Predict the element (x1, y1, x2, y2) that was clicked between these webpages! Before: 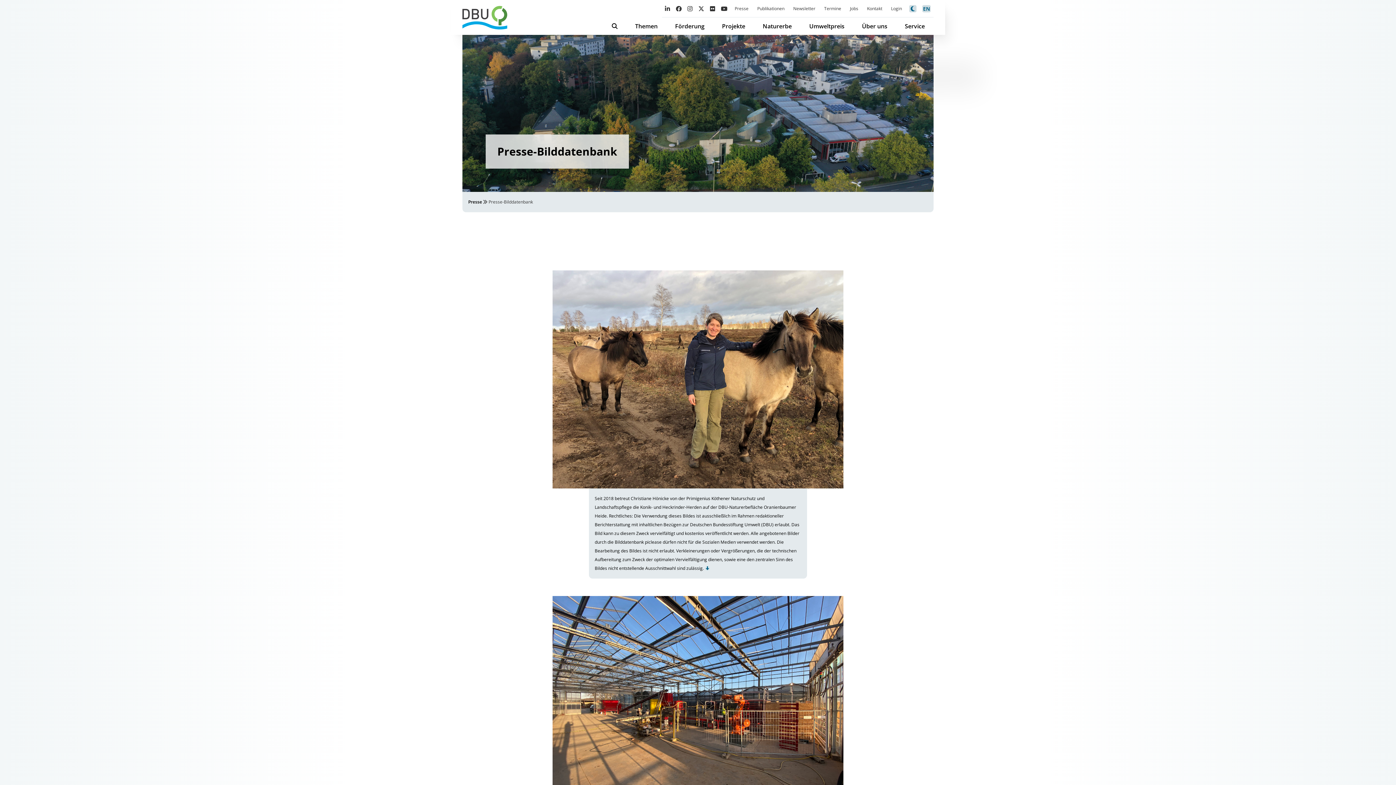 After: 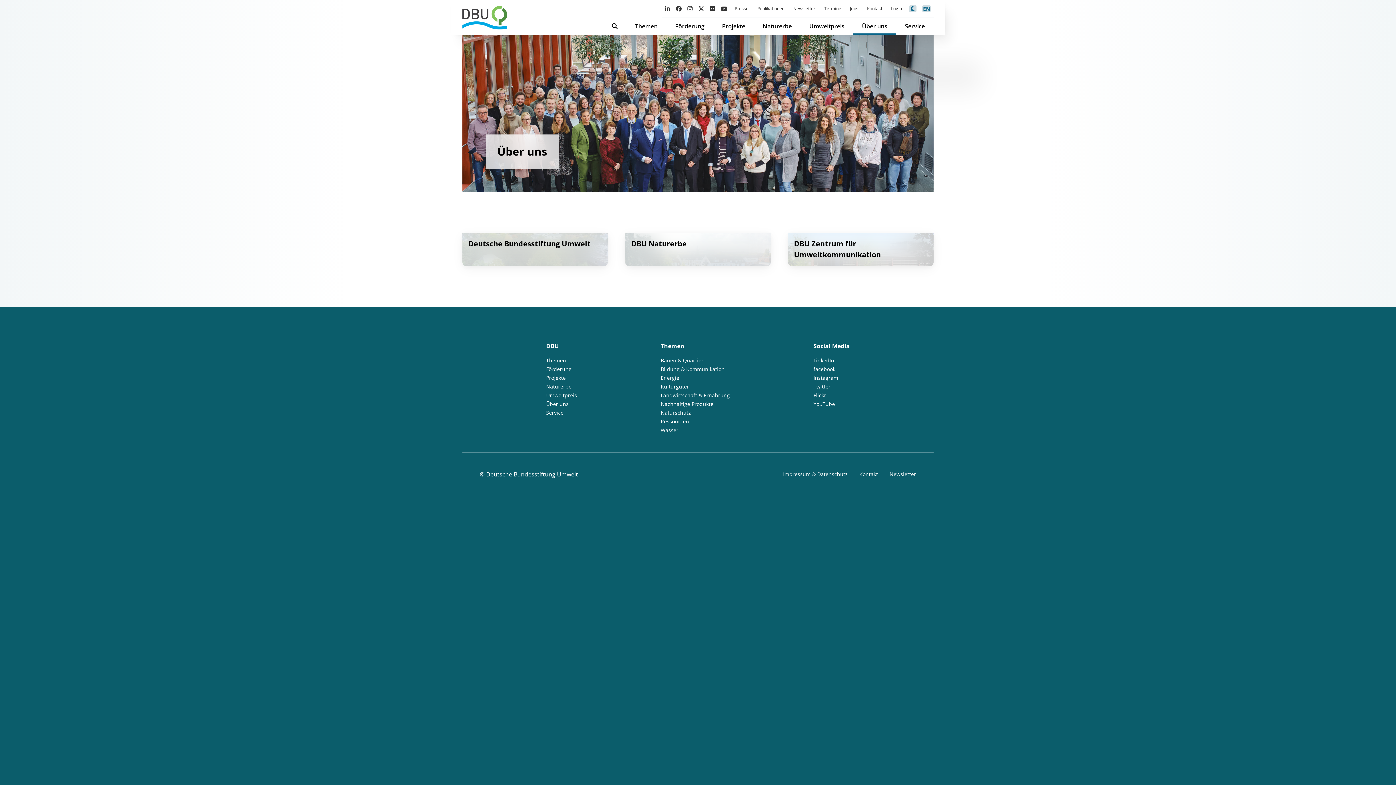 Action: label: Über uns bbox: (853, 17, 896, 34)